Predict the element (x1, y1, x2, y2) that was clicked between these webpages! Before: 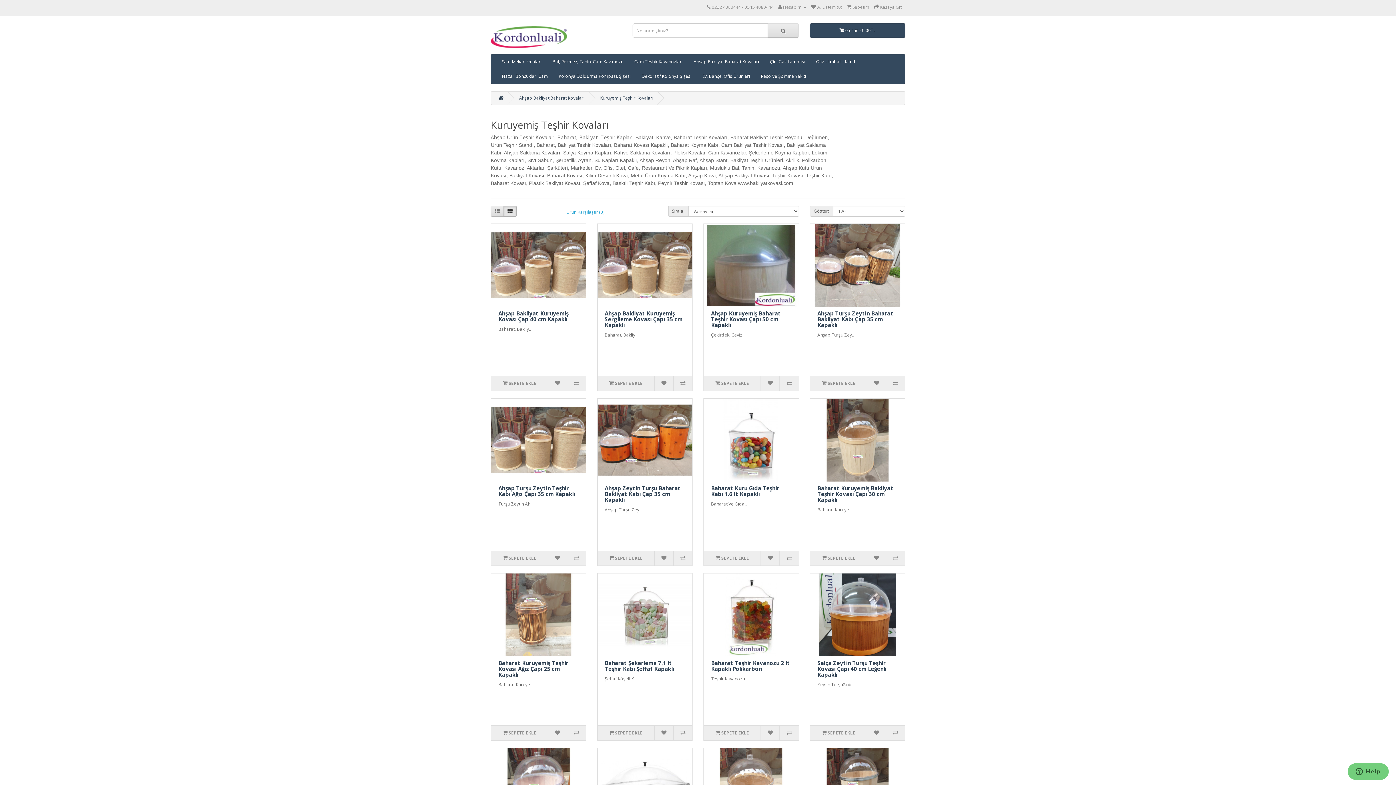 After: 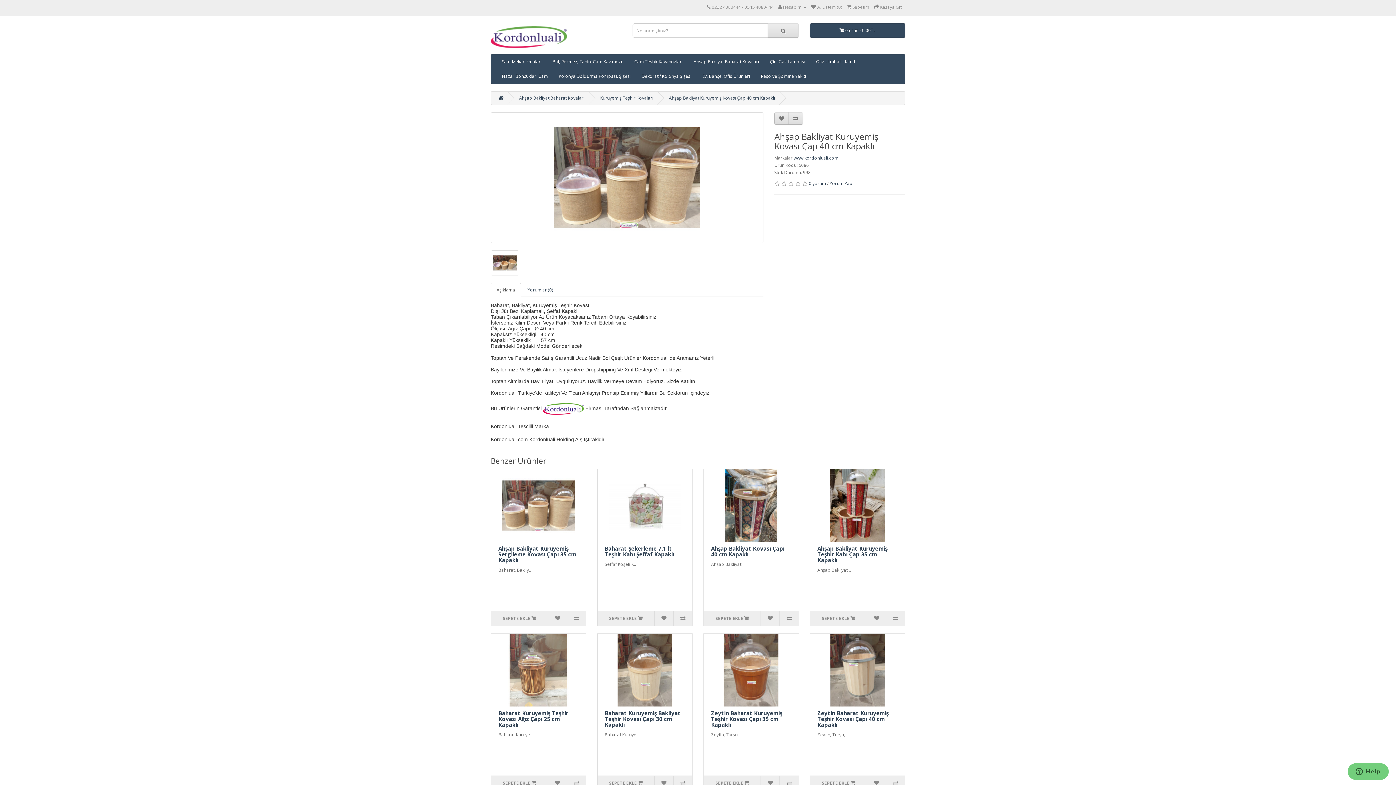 Action: label: Ahşap Bakliyat Kuruyemiş Kovası Çap 40 cm Kapaklı bbox: (498, 309, 568, 322)